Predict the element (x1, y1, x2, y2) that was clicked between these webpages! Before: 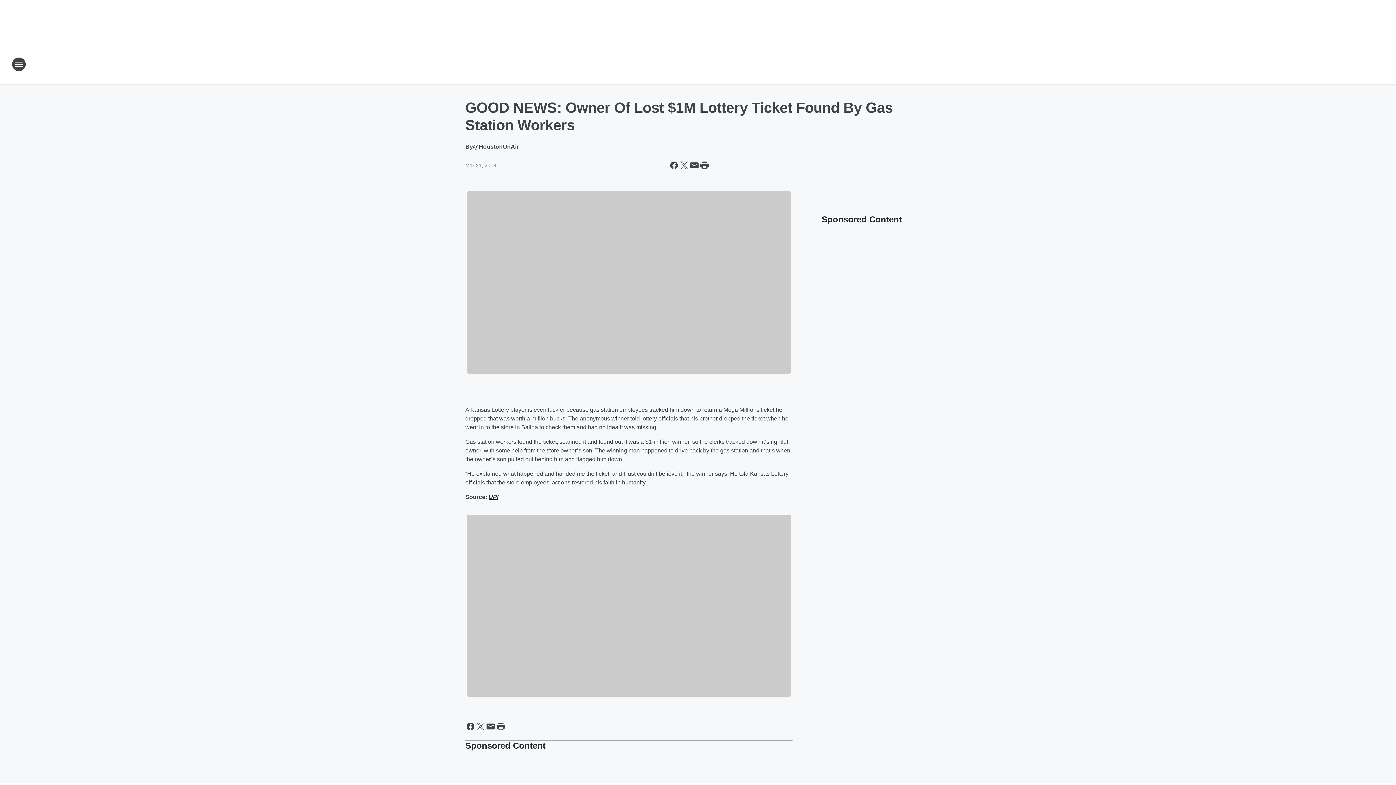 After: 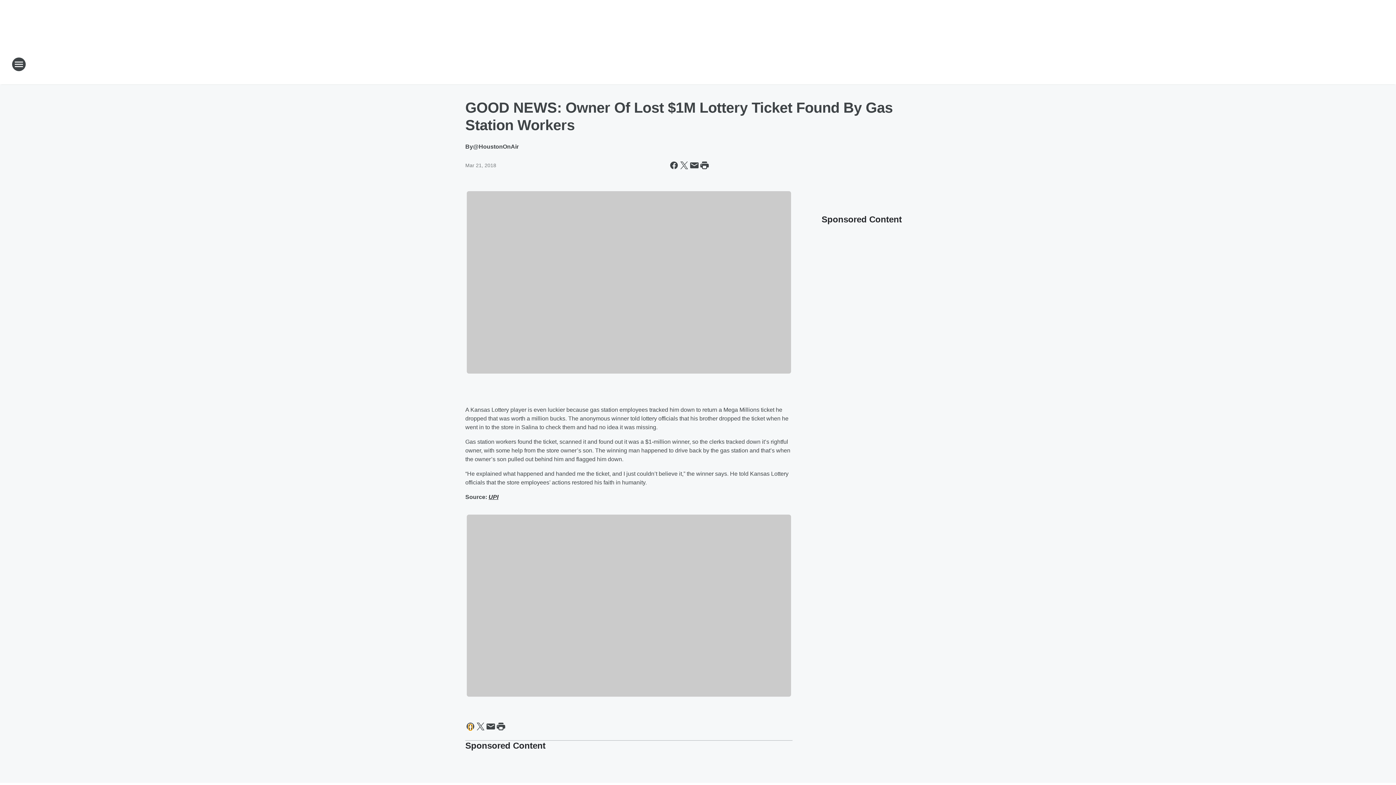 Action: label: Share this page on Facebook bbox: (465, 721, 475, 732)